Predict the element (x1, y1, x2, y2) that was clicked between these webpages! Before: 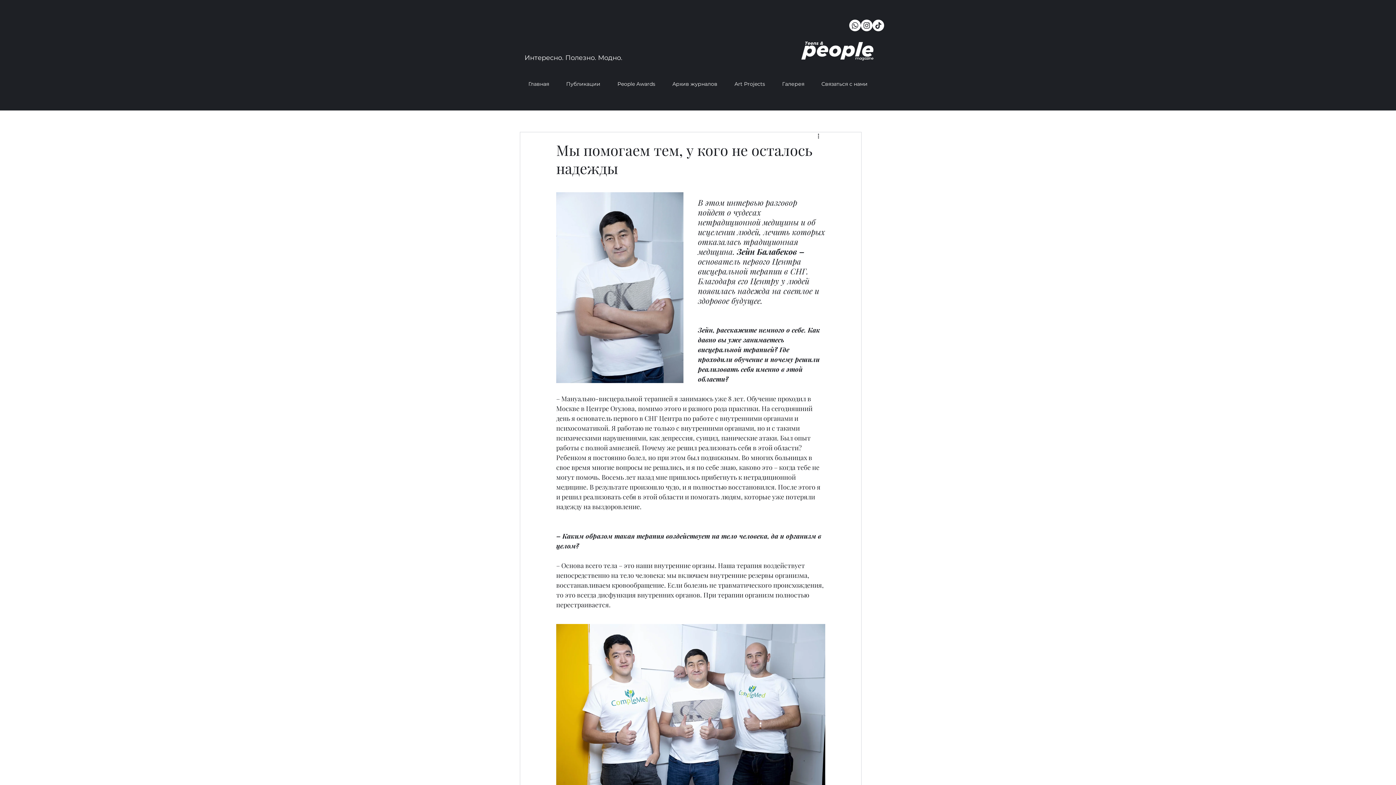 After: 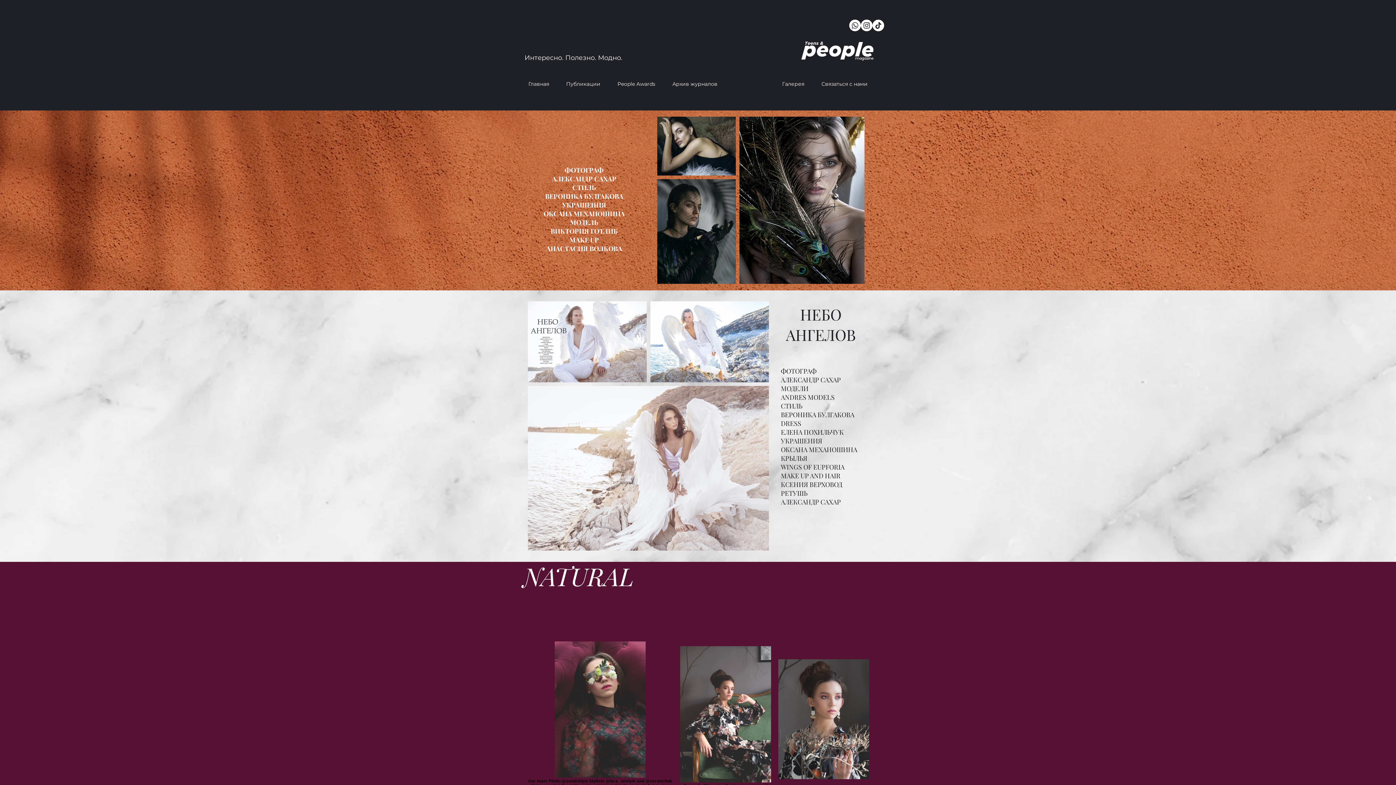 Action: label: Art Projects bbox: (726, 78, 773, 89)